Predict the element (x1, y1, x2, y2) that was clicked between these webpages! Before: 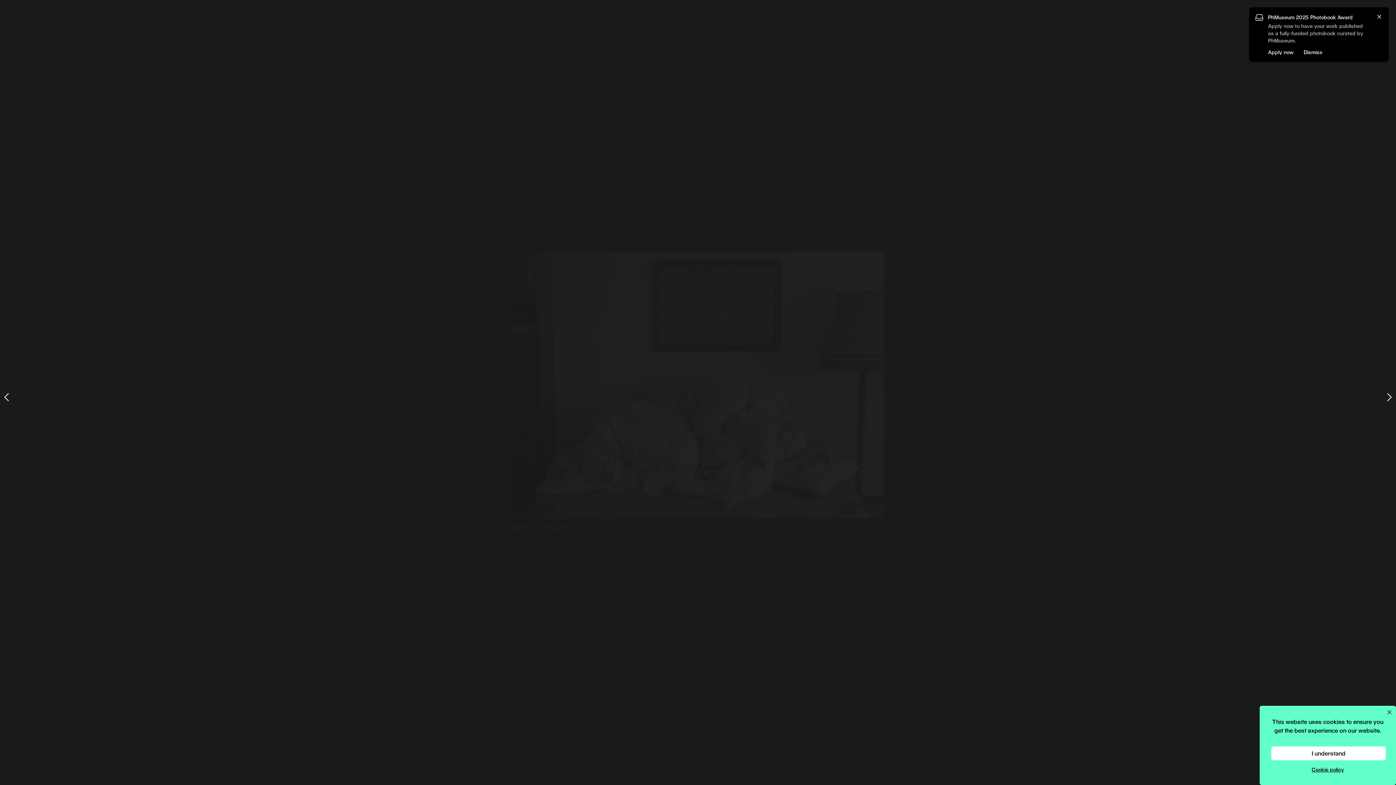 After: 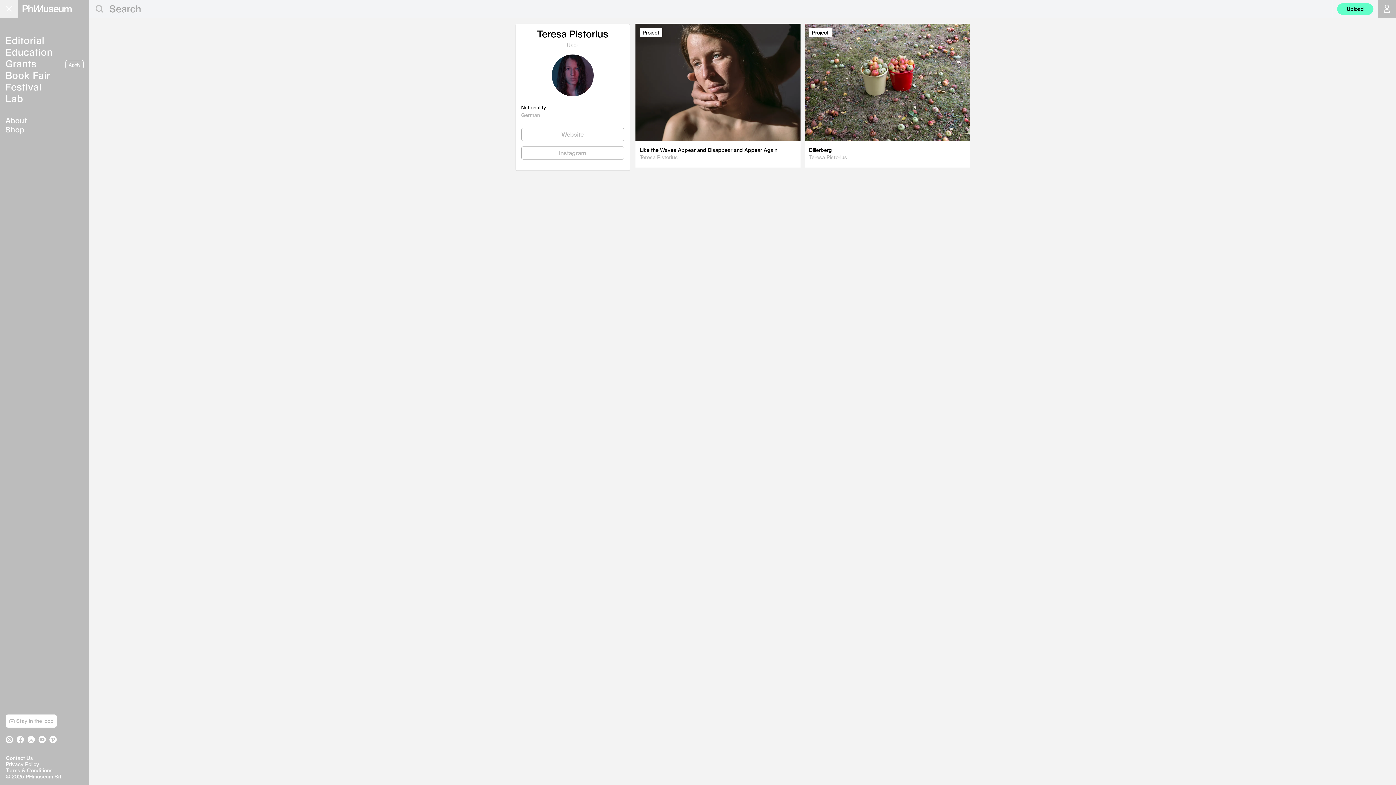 Action: bbox: (32, 6, 70, 12) label: Teresa Pistorius